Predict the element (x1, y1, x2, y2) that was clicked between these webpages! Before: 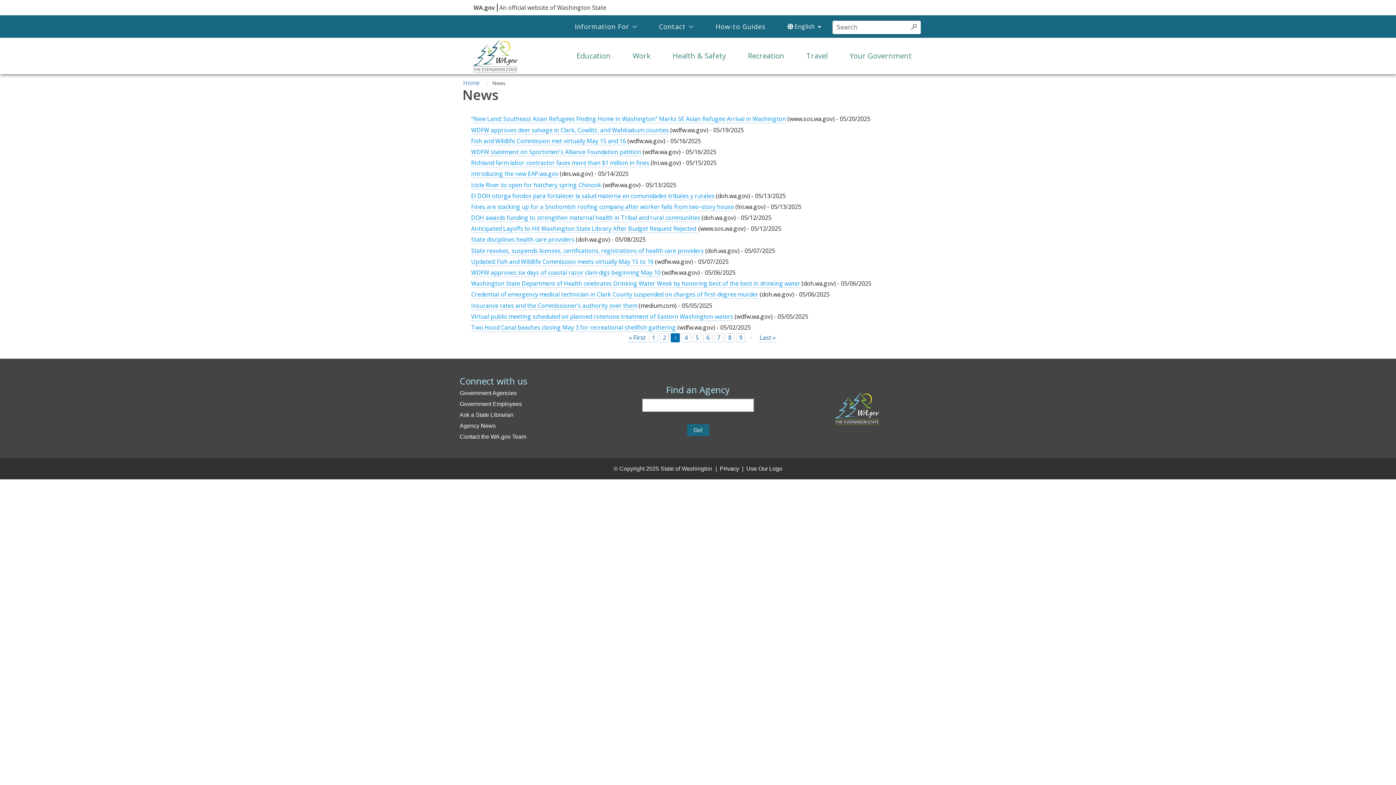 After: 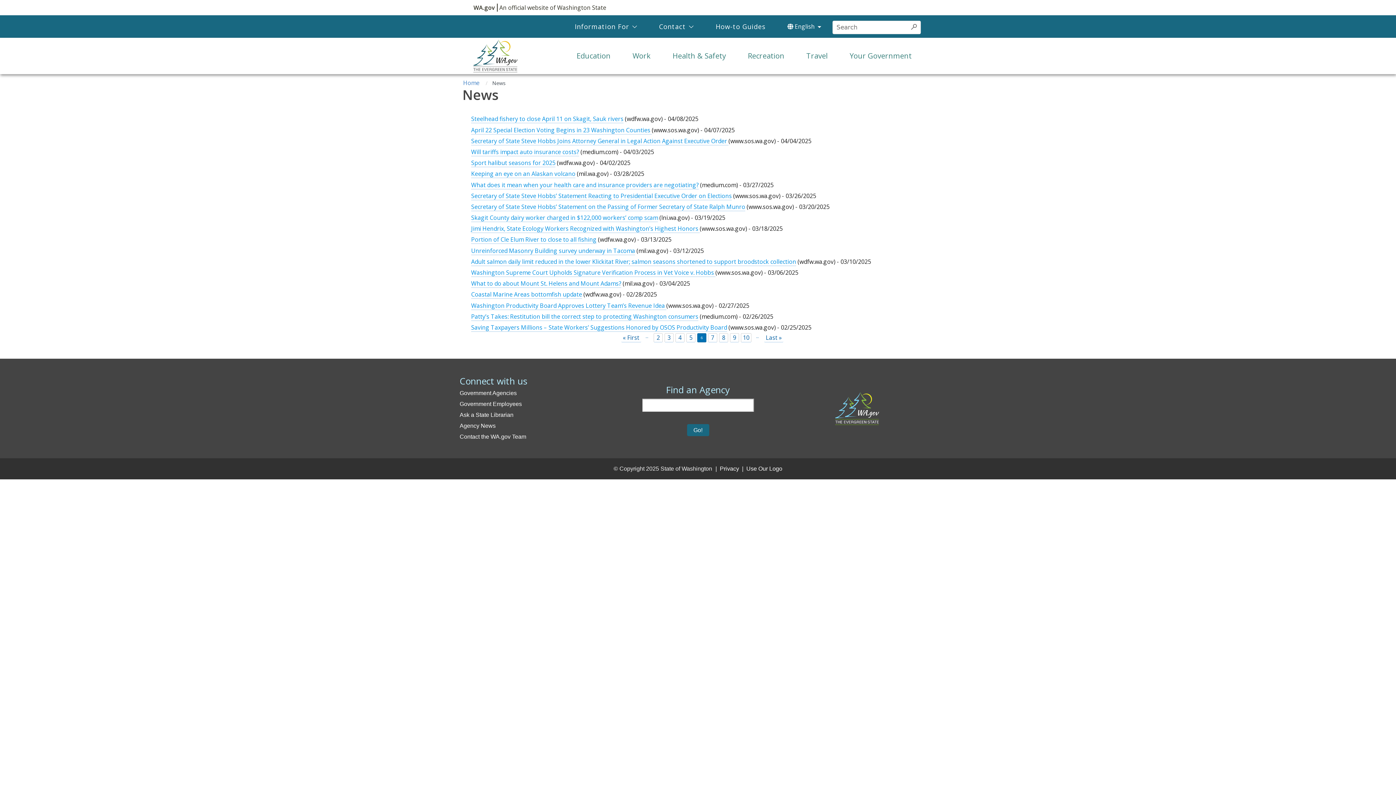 Action: label: 6 bbox: (703, 333, 712, 342)